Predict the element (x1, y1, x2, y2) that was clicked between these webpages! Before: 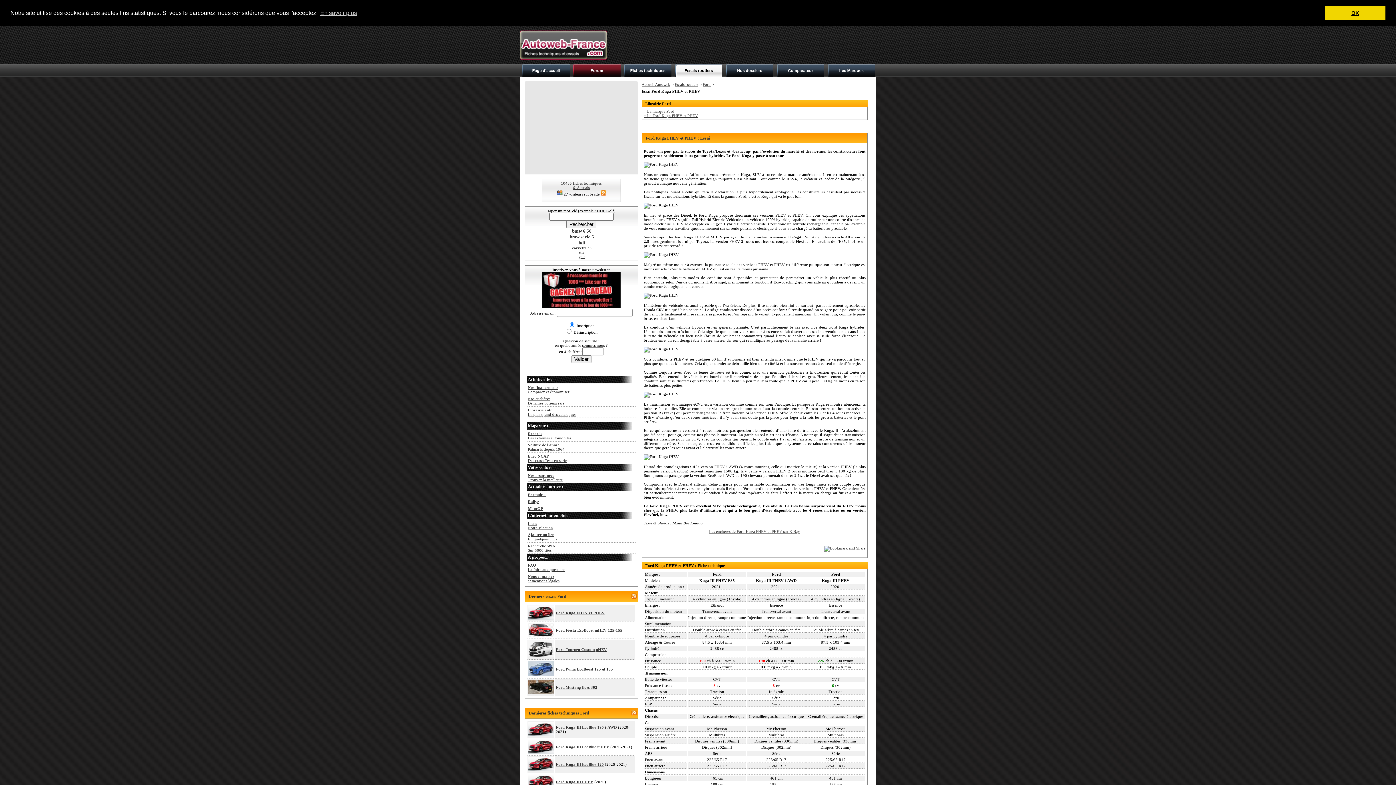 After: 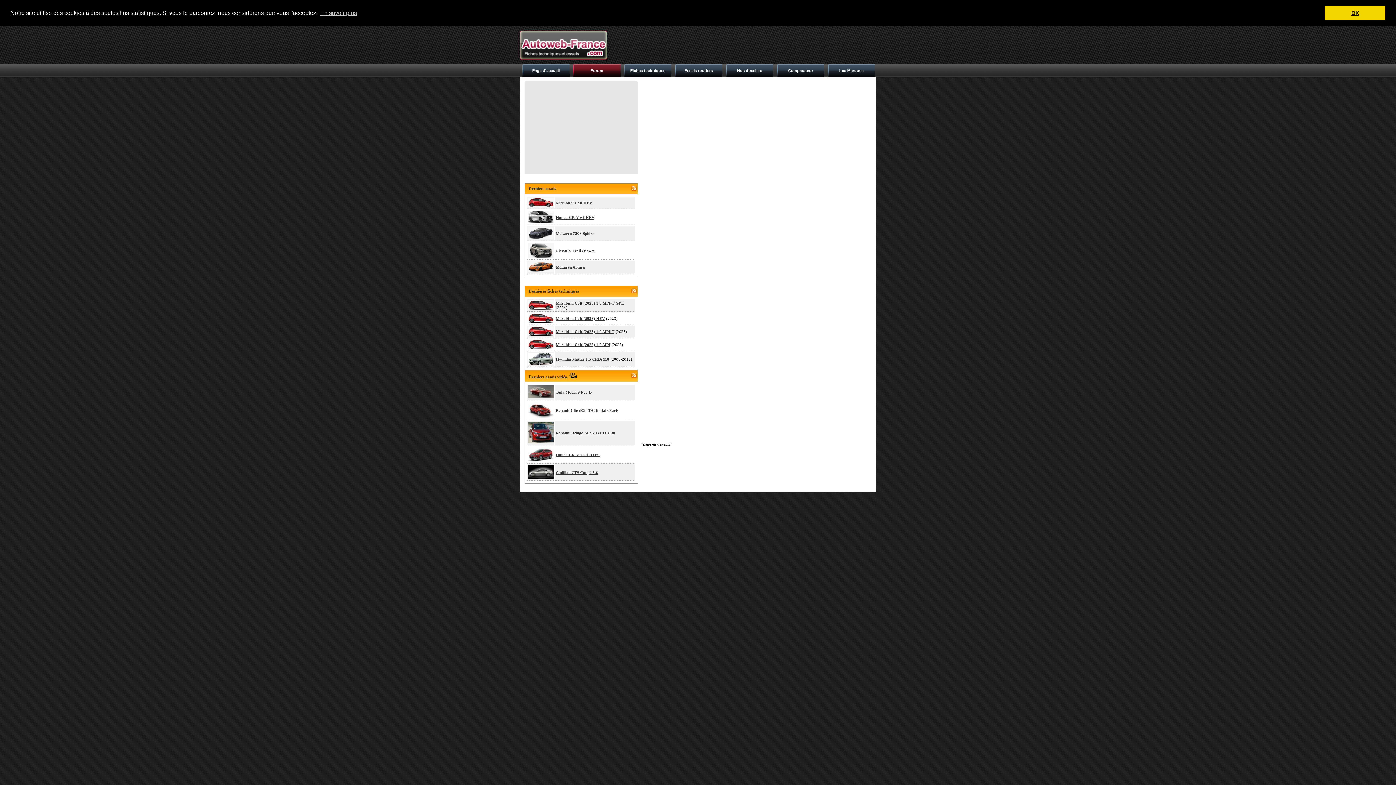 Action: bbox: (526, 395, 636, 406) label: Nos enchères
Dénichez l'oiseau rare